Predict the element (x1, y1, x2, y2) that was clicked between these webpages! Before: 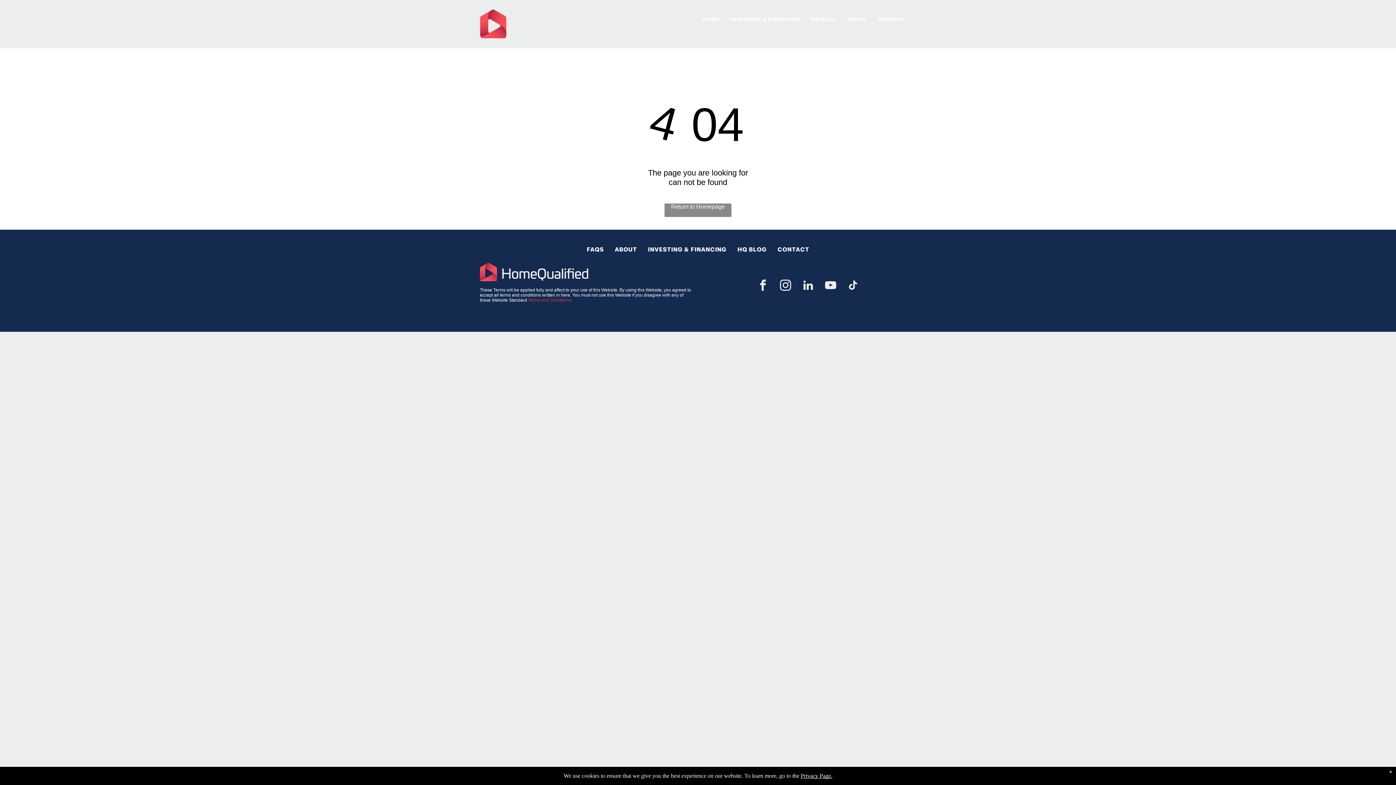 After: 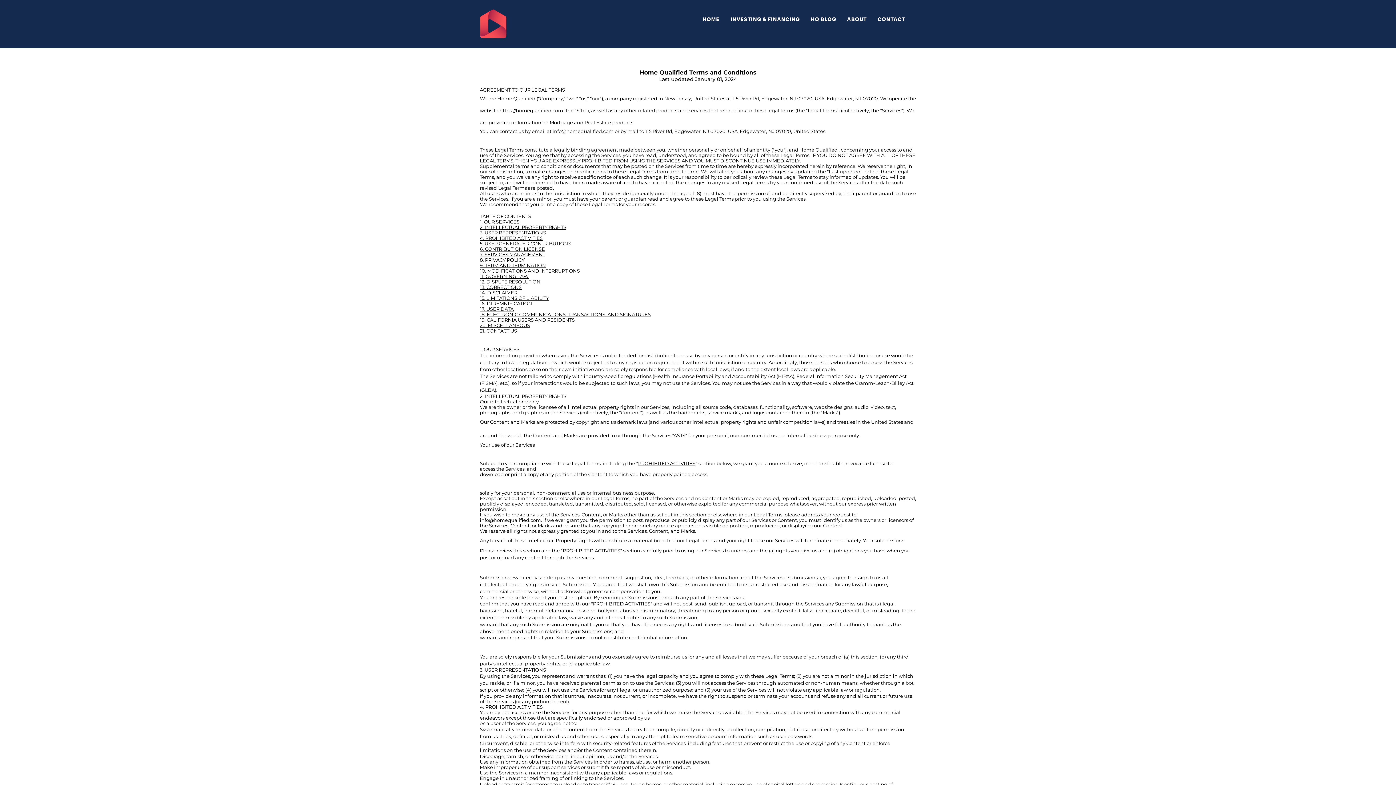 Action: bbox: (528, 297, 572, 302) label: Terms and Conditions.